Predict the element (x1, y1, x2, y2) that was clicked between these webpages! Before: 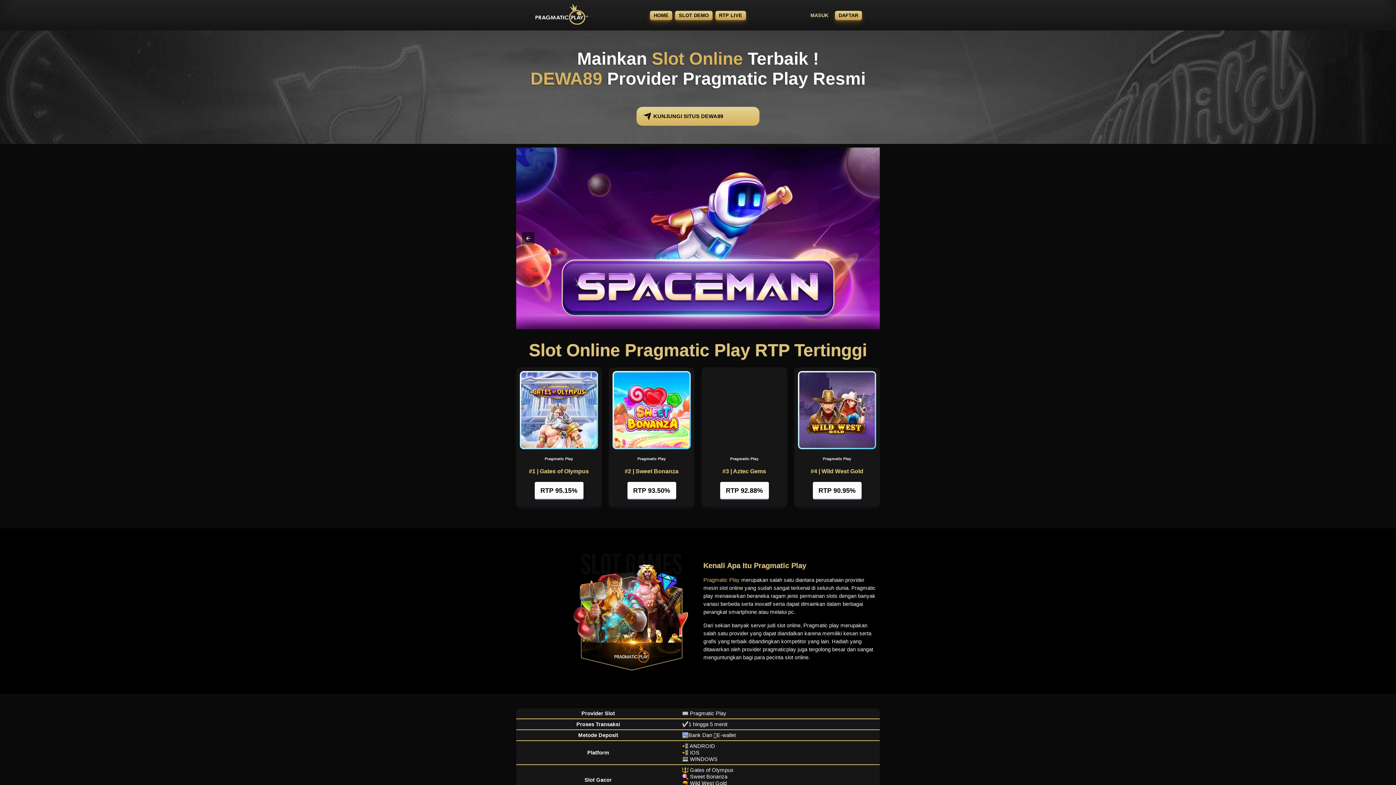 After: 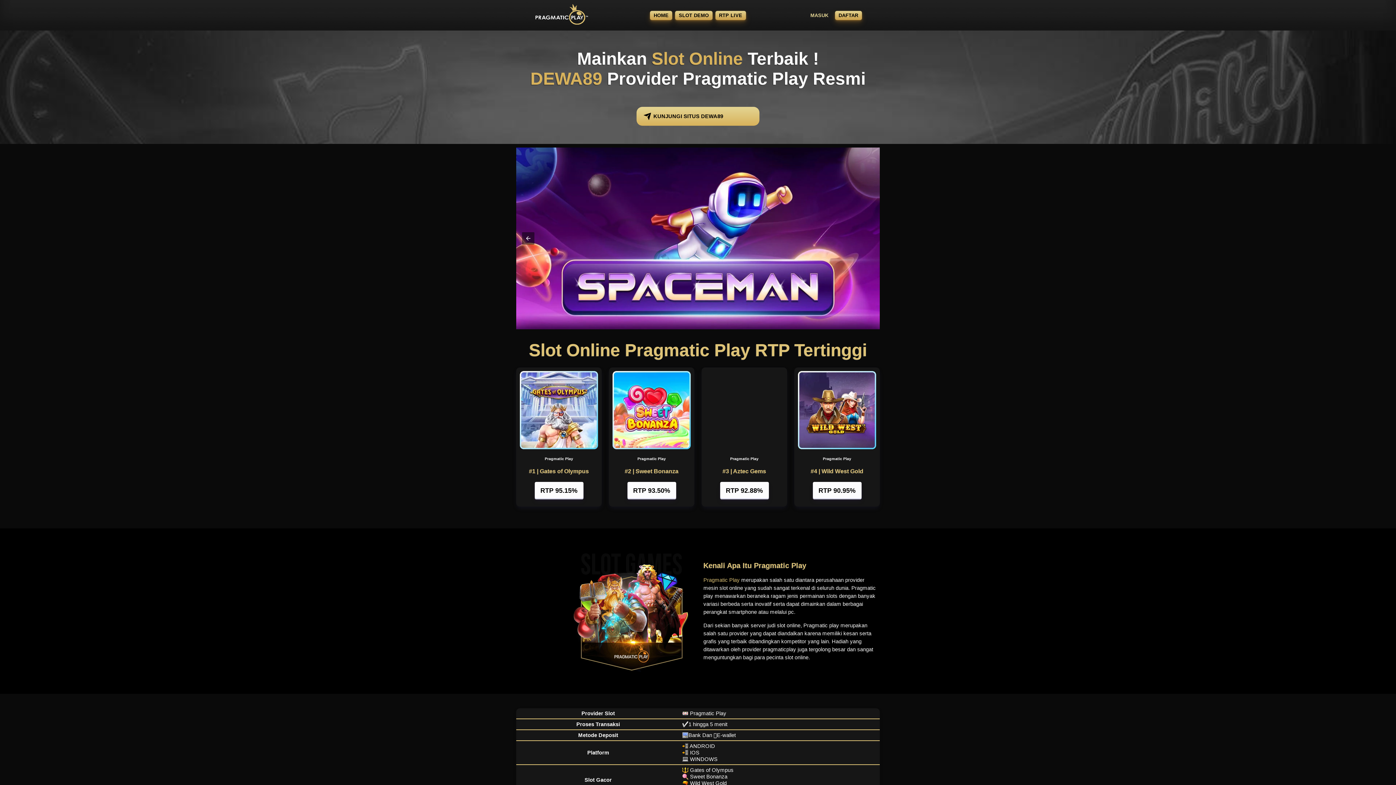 Action: bbox: (861, 232, 874, 244)